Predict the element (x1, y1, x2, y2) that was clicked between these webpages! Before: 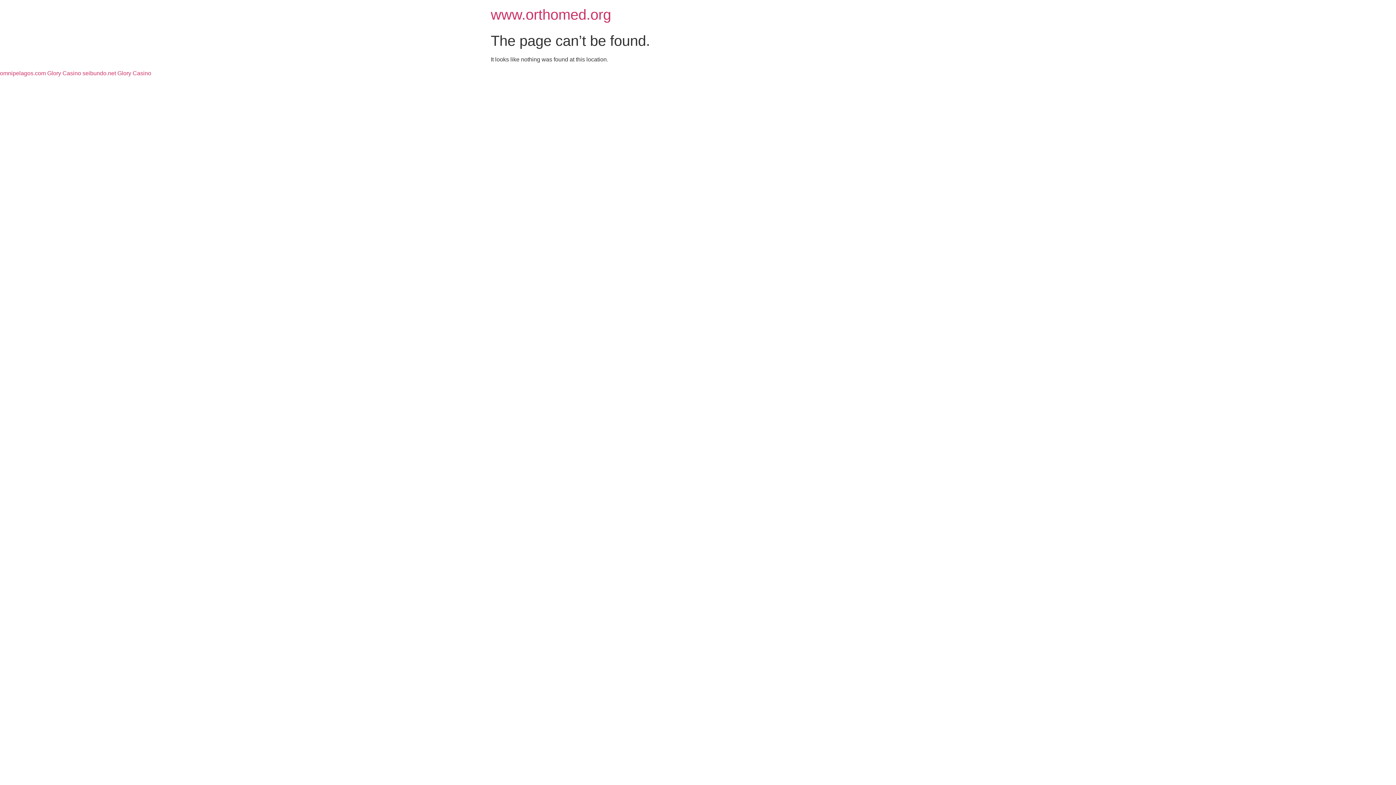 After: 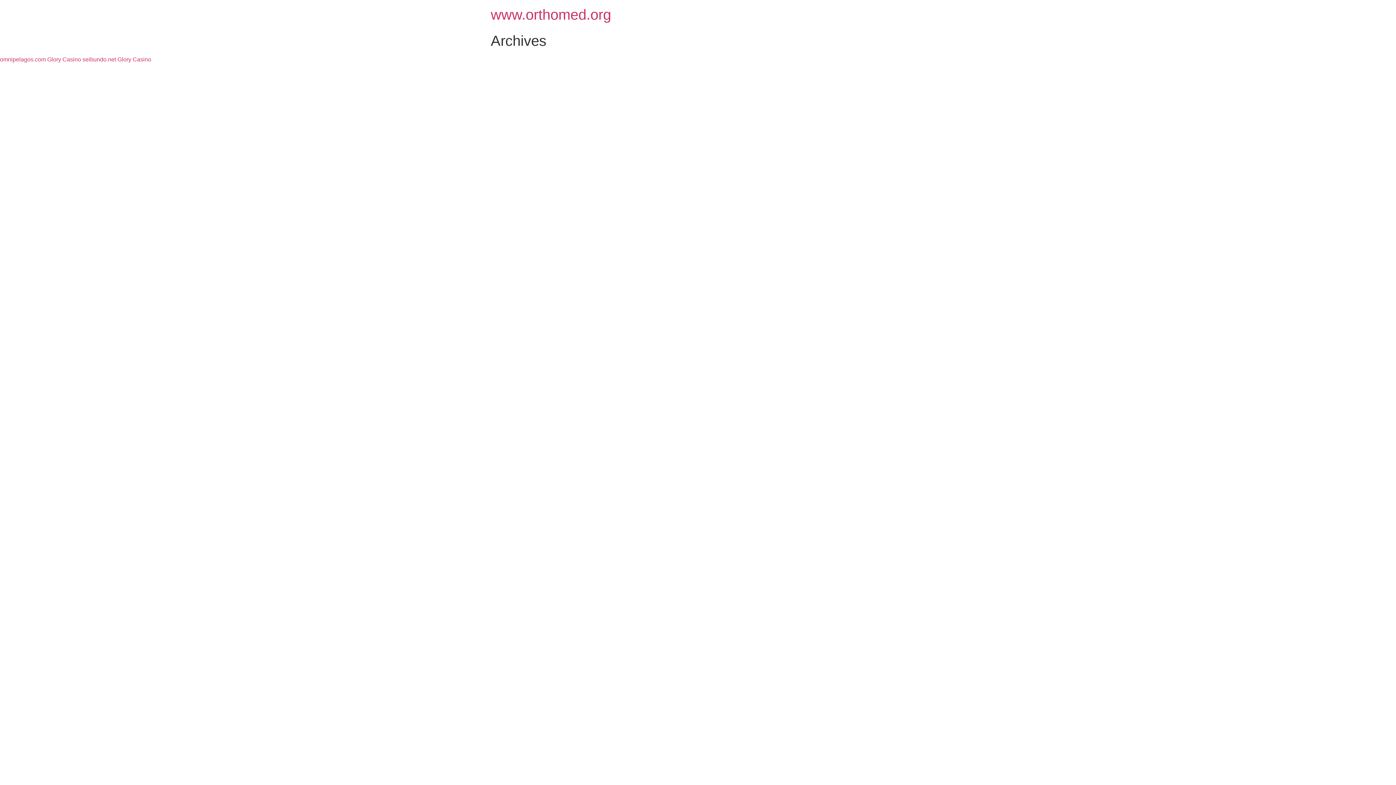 Action: label: www.orthomed.org bbox: (490, 6, 611, 22)